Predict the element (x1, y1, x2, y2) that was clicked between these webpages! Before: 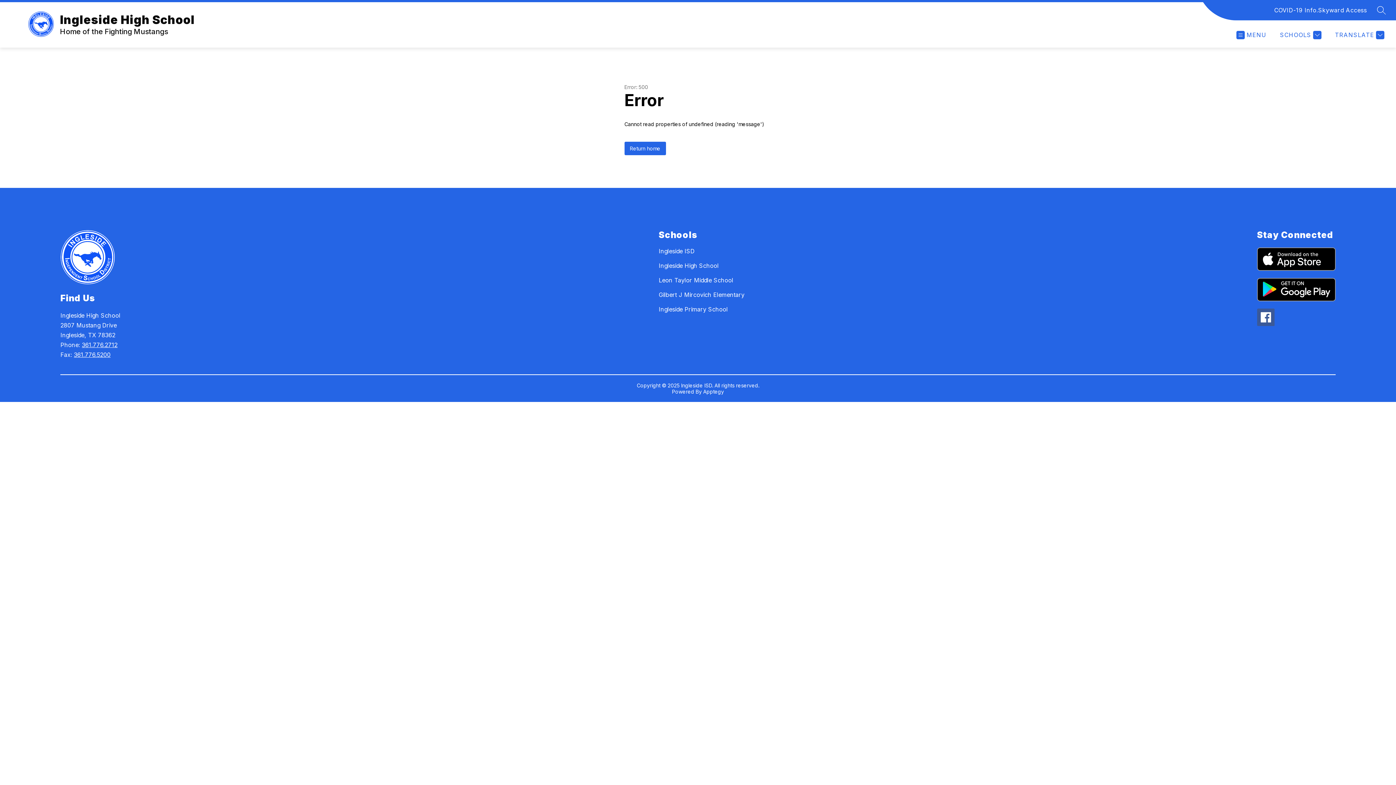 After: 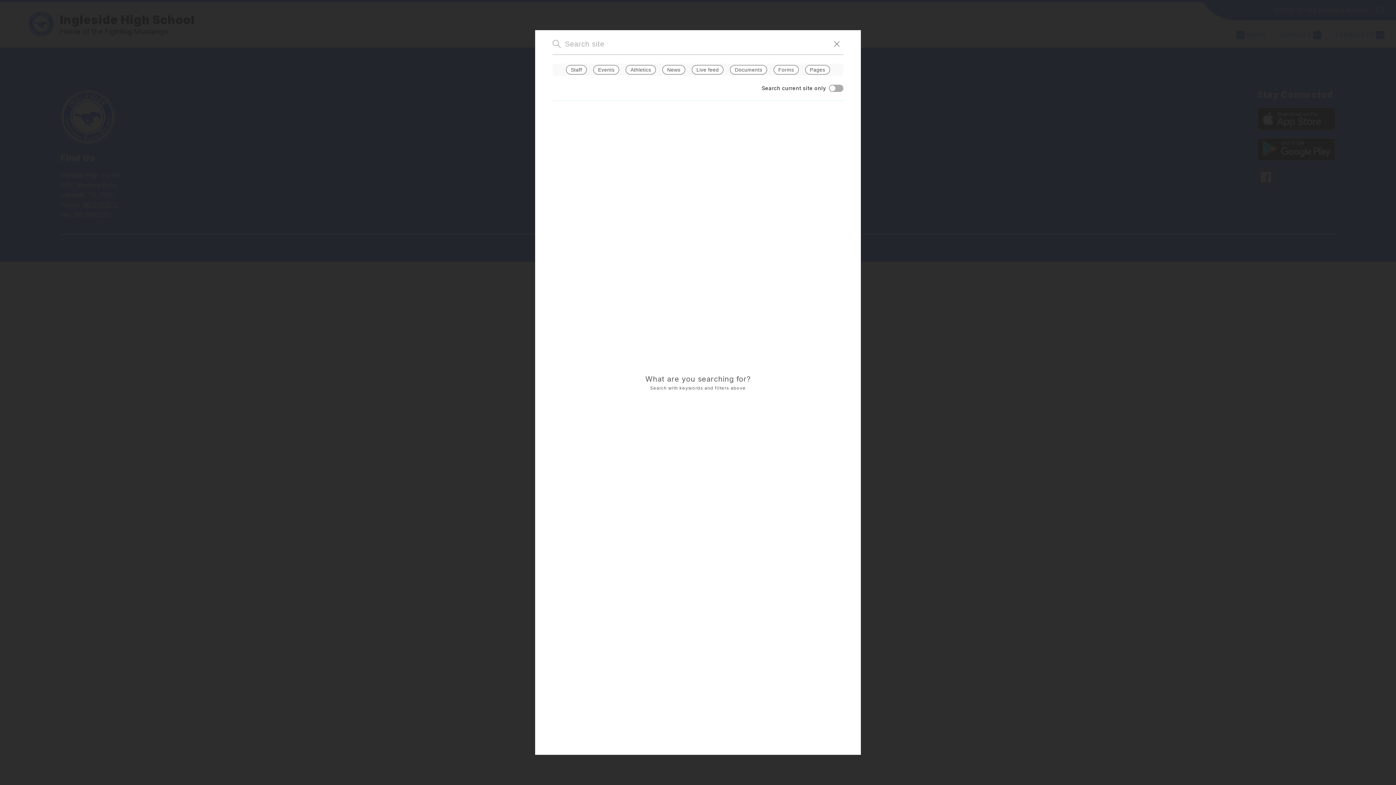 Action: label: SEARCH SITE bbox: (1377, 5, 1386, 14)